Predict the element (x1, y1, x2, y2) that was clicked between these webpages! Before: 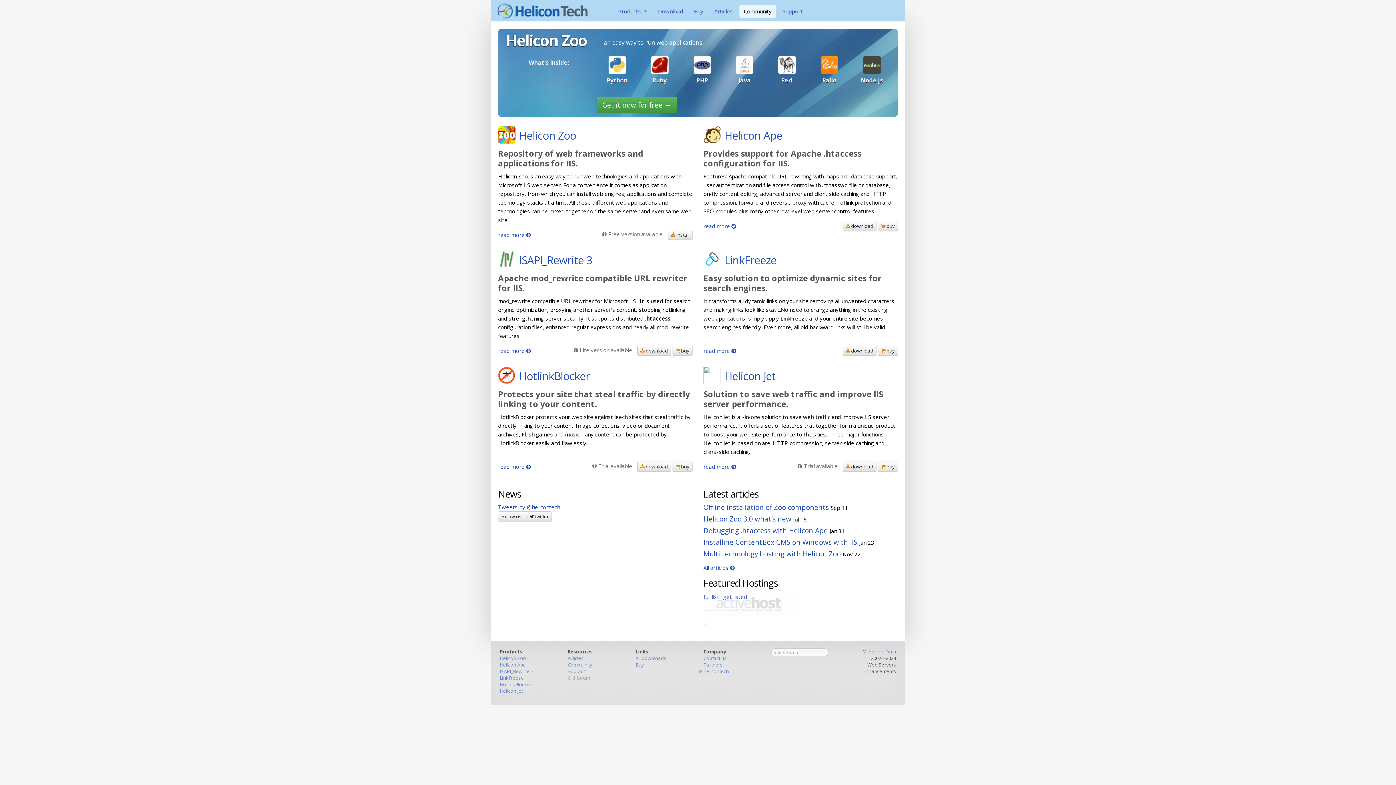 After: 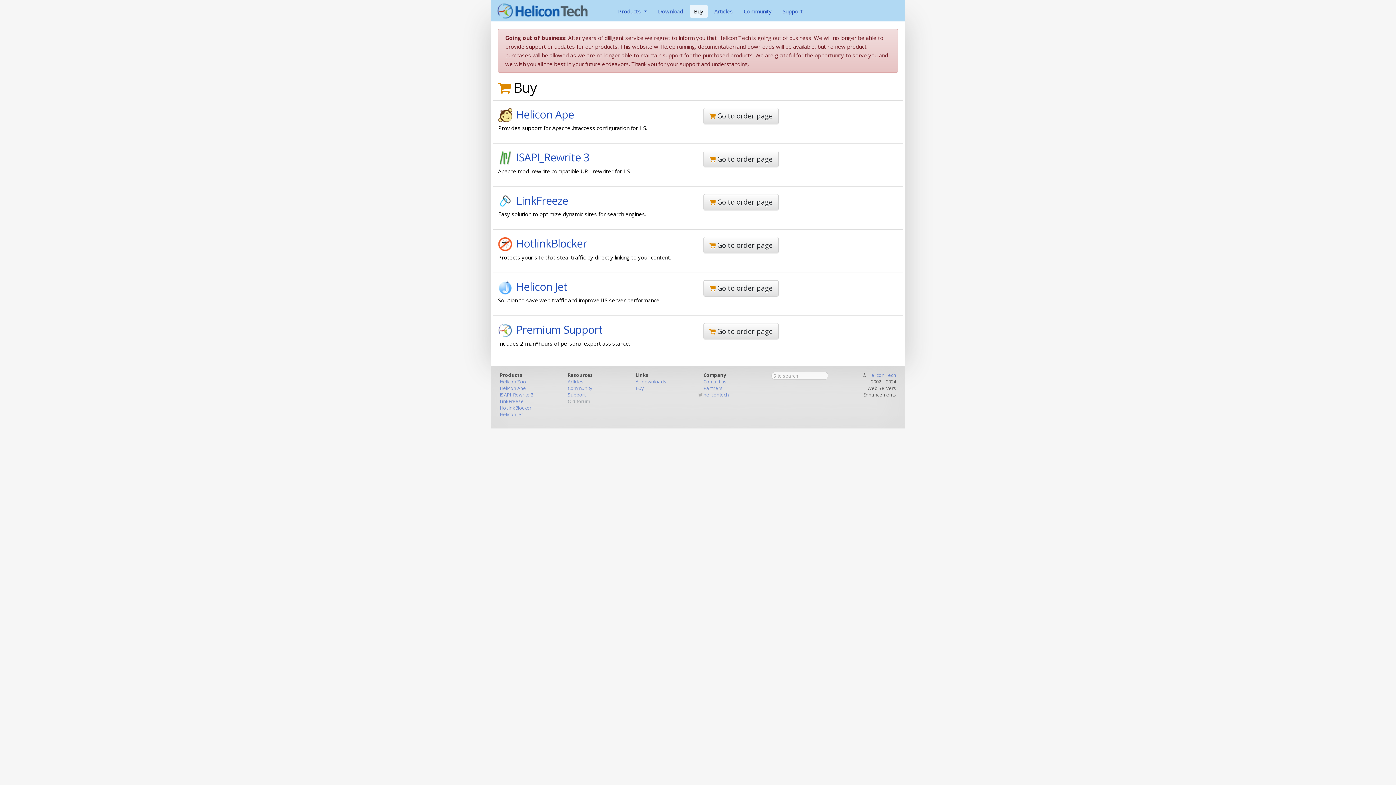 Action: label: Buy bbox: (635, 661, 644, 668)